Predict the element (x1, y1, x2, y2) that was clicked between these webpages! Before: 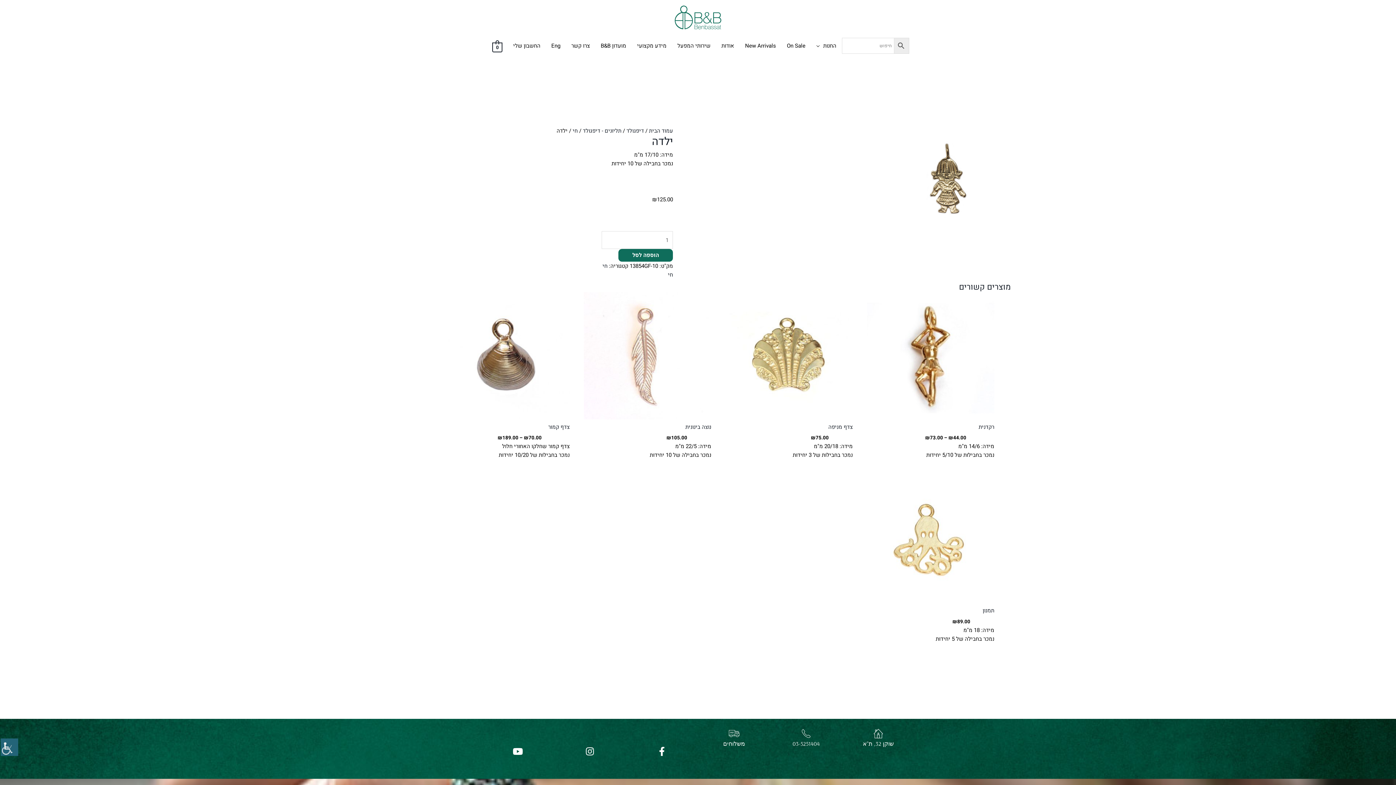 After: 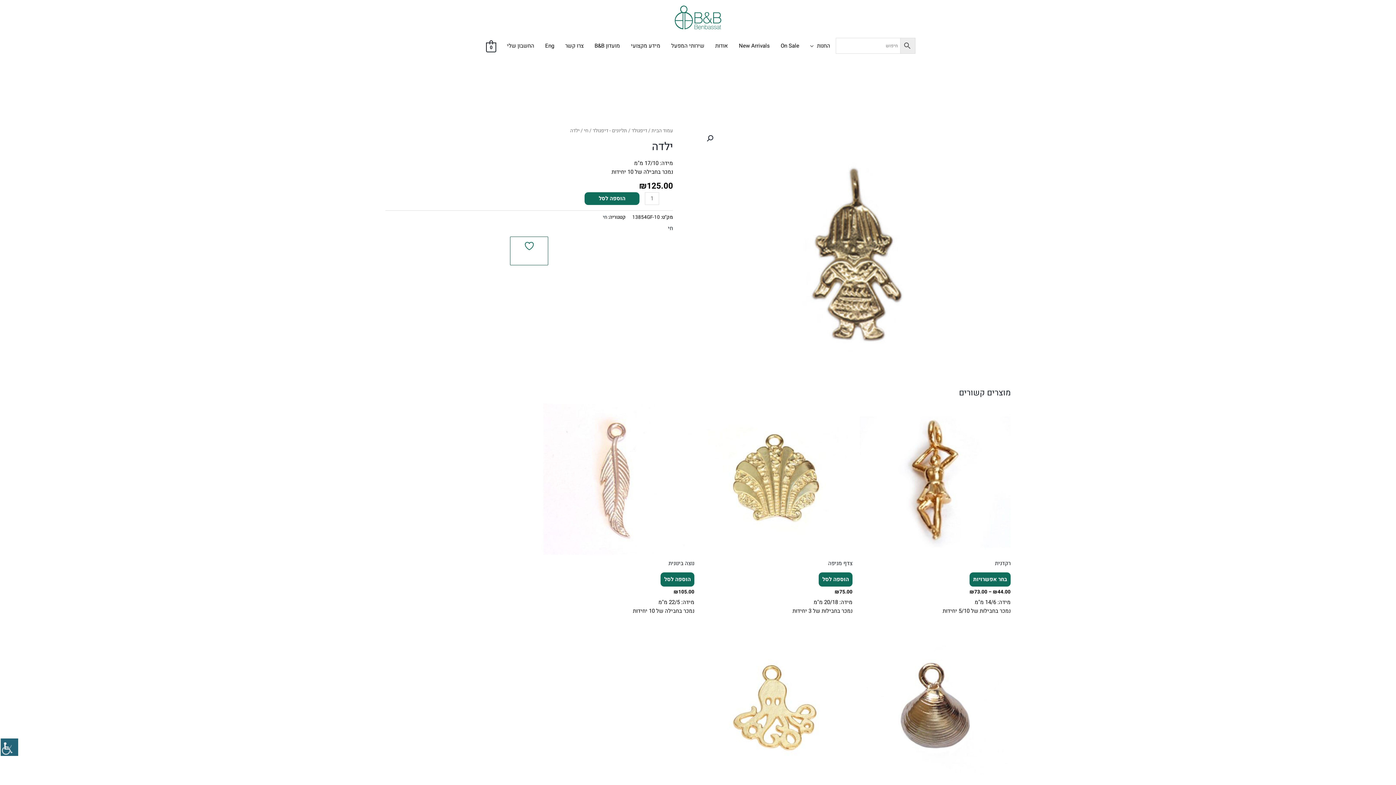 Action: bbox: (585, 747, 594, 756)